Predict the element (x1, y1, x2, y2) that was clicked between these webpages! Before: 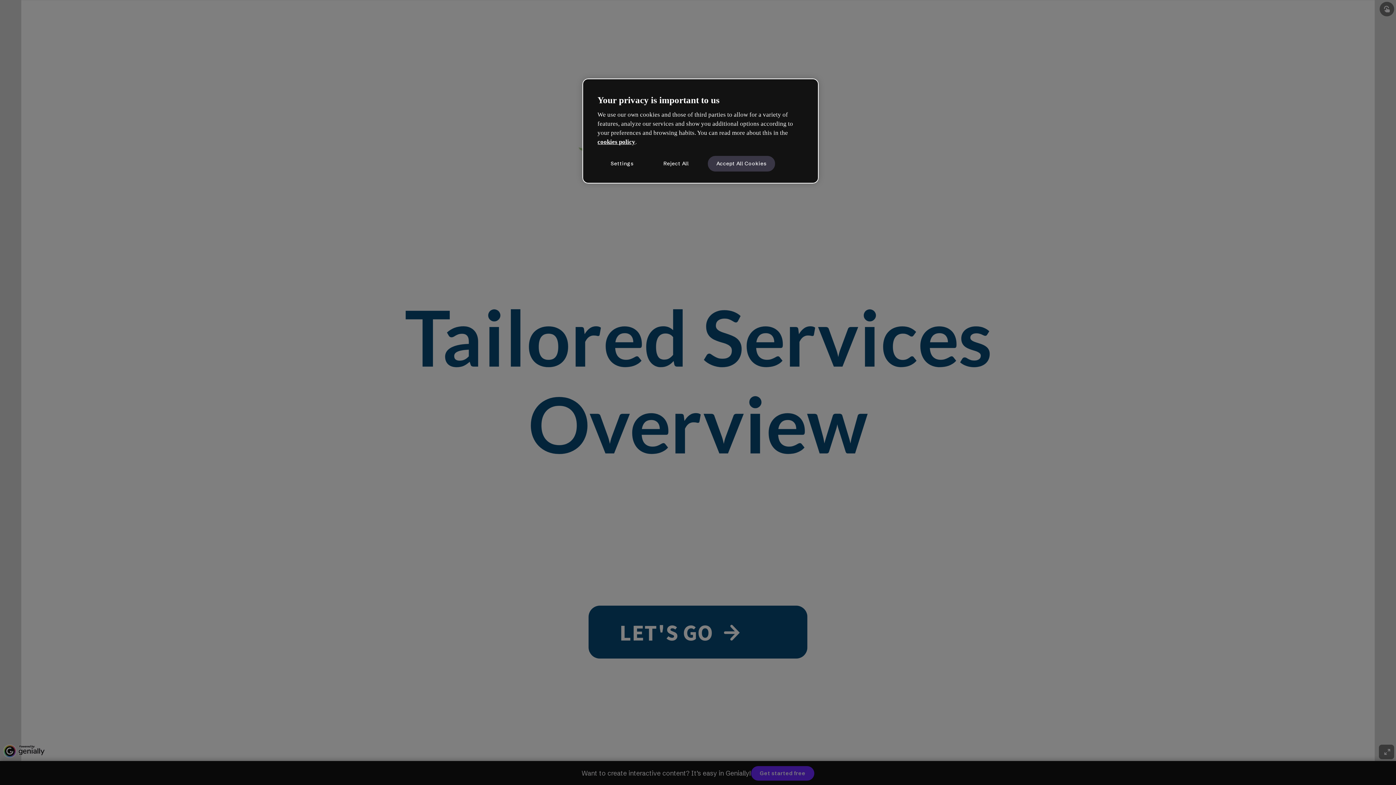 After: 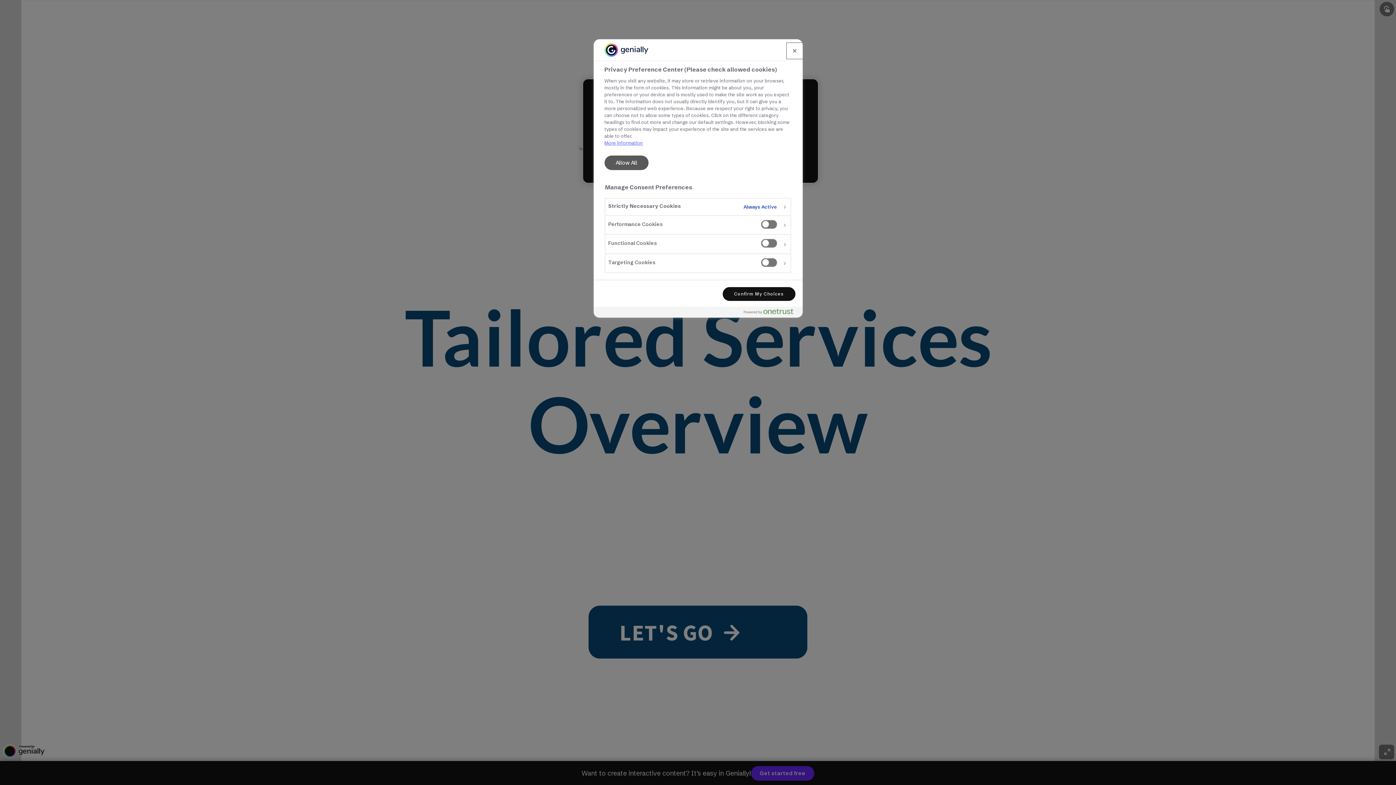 Action: bbox: (597, 155, 646, 171) label: Settings